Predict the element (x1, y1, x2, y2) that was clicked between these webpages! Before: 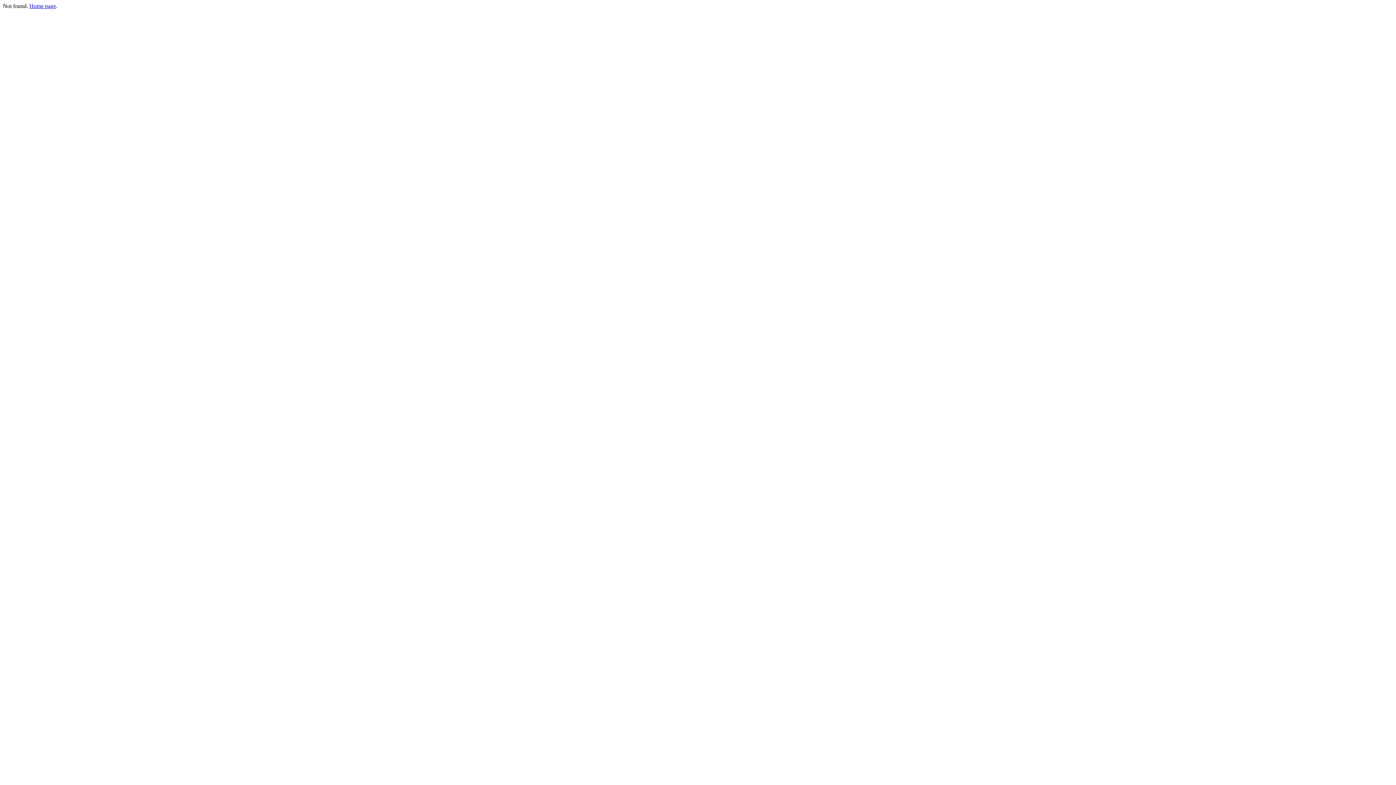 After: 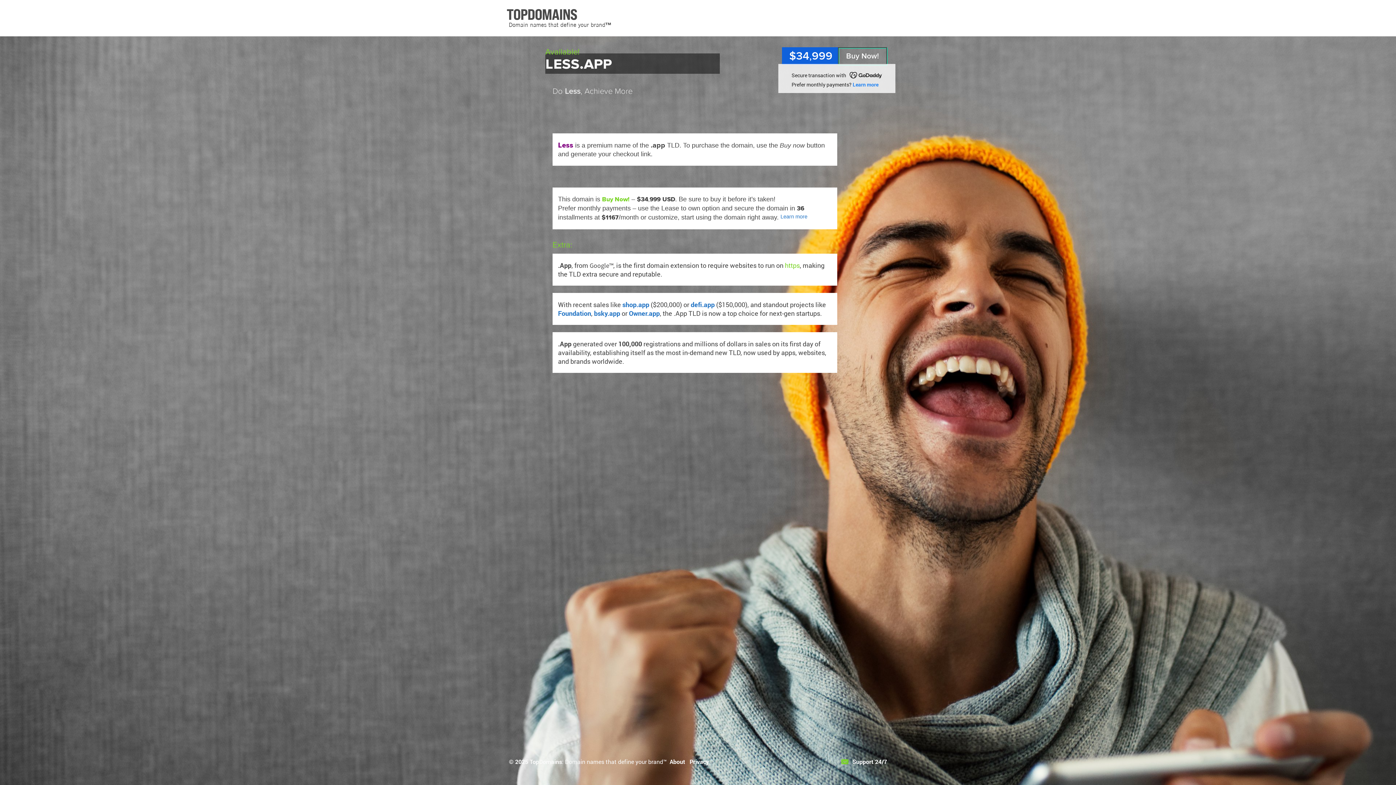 Action: label: Home page bbox: (29, 2, 56, 9)